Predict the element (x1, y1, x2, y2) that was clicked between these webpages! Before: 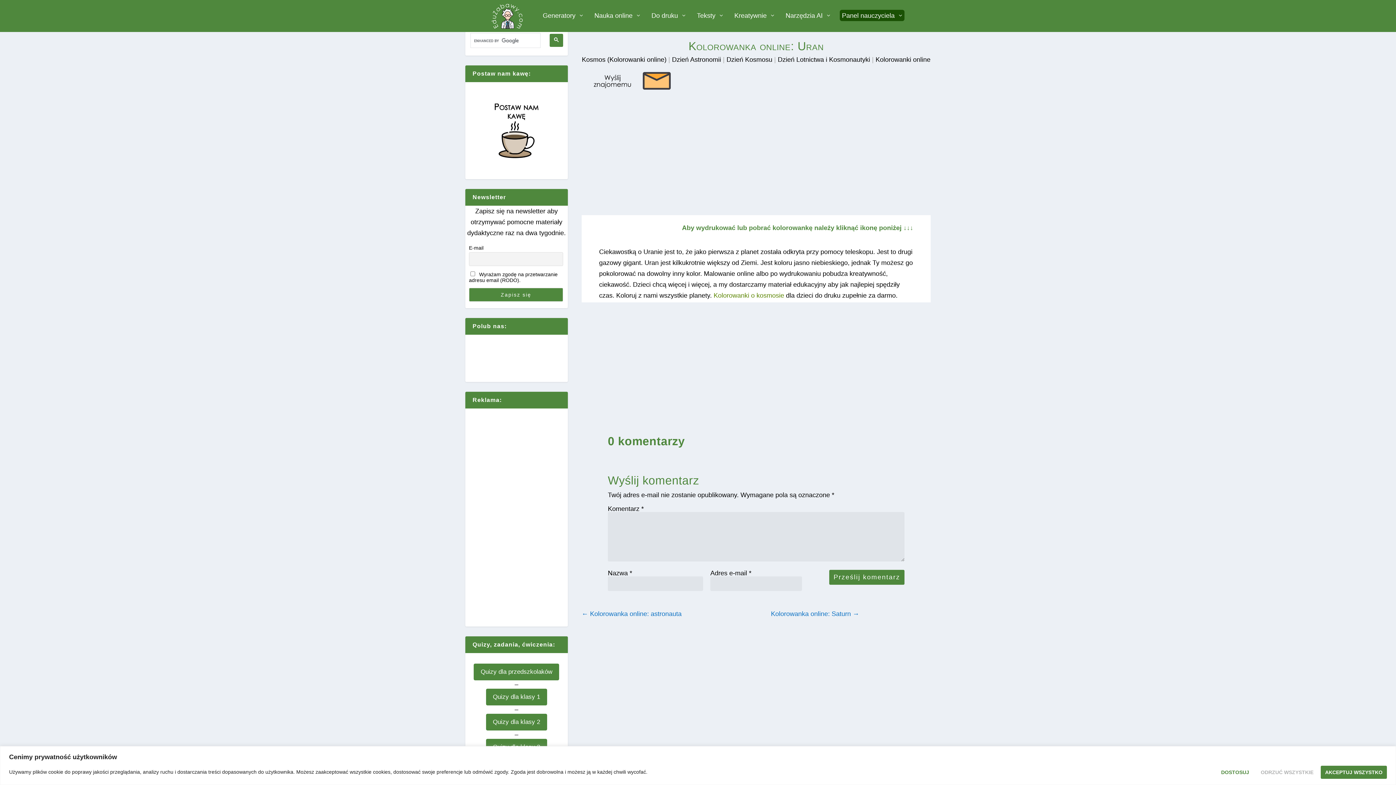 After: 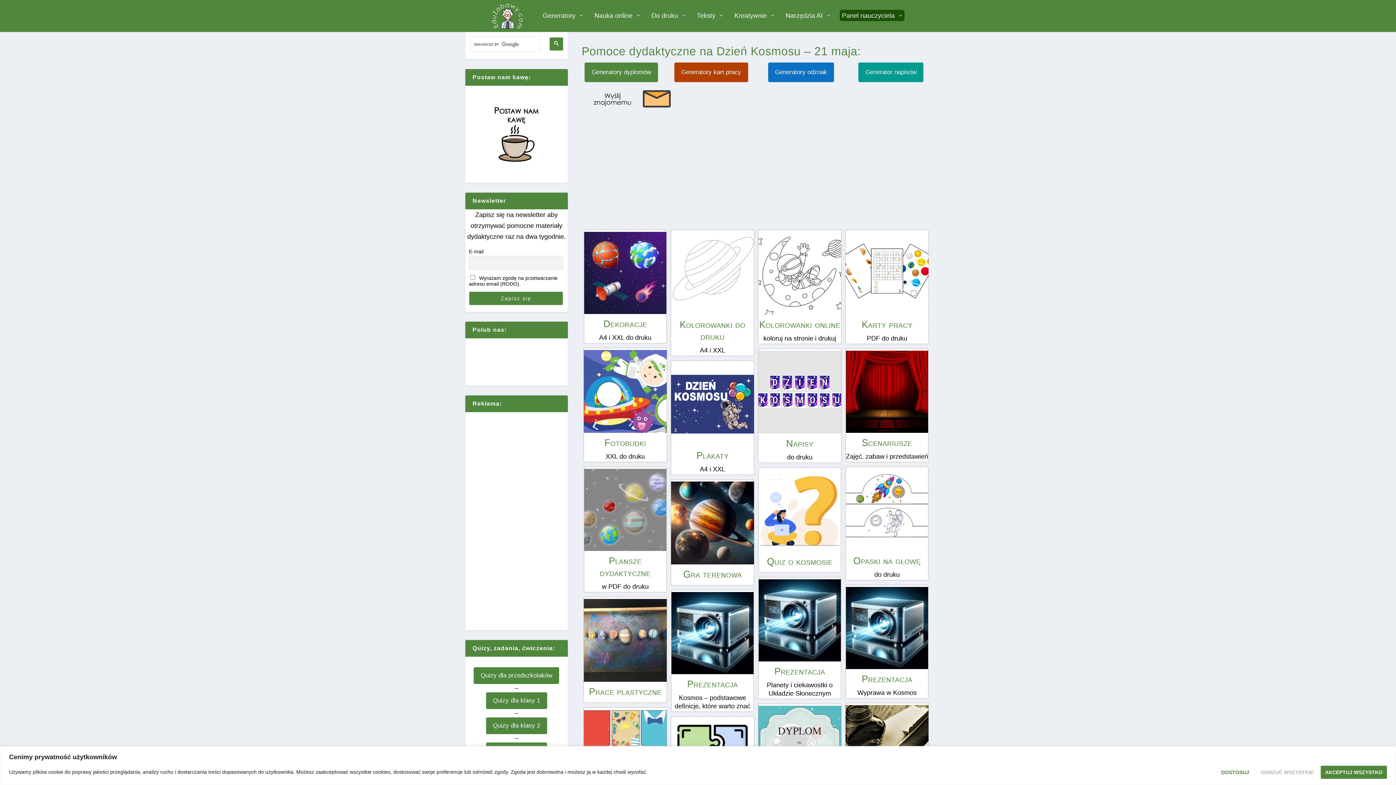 Action: label: Dzień Kosmosu bbox: (726, 56, 772, 63)